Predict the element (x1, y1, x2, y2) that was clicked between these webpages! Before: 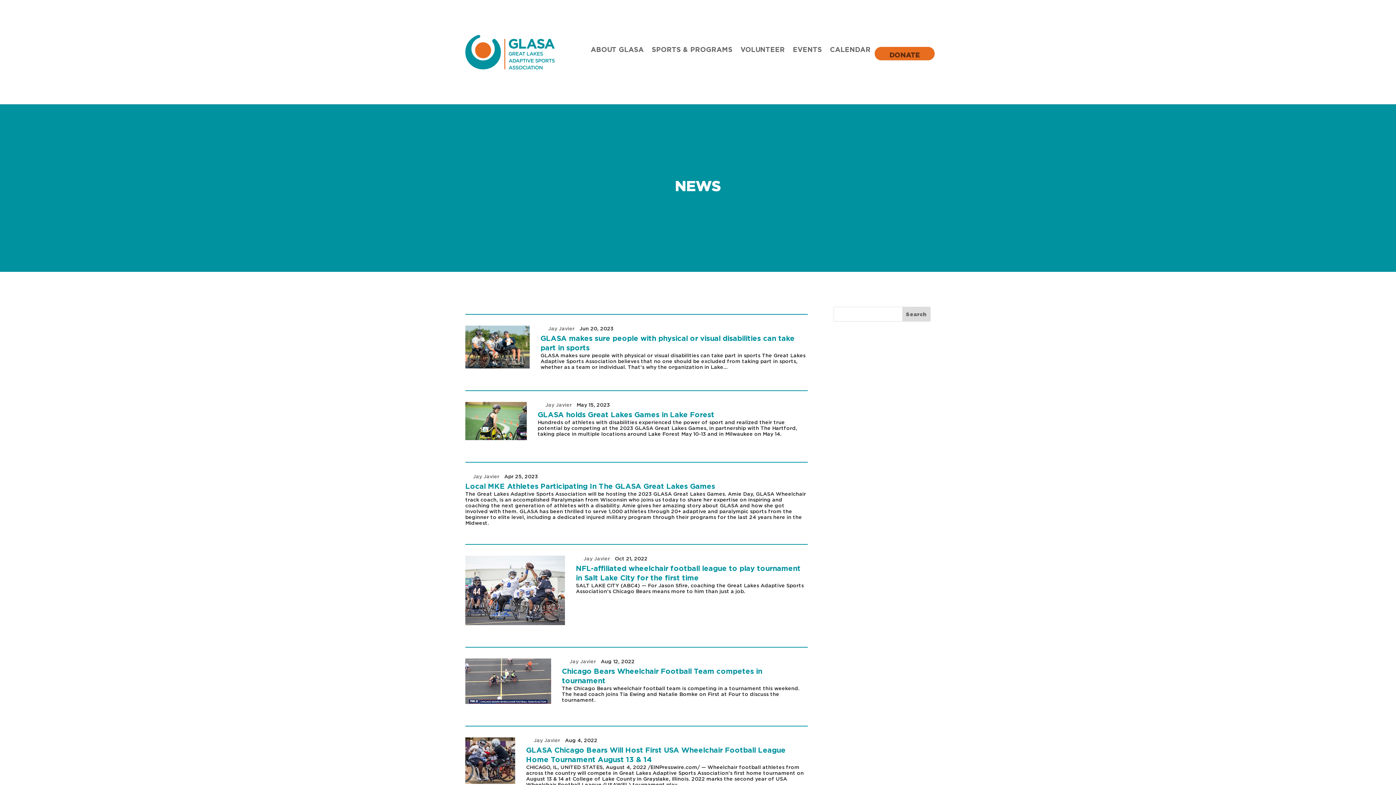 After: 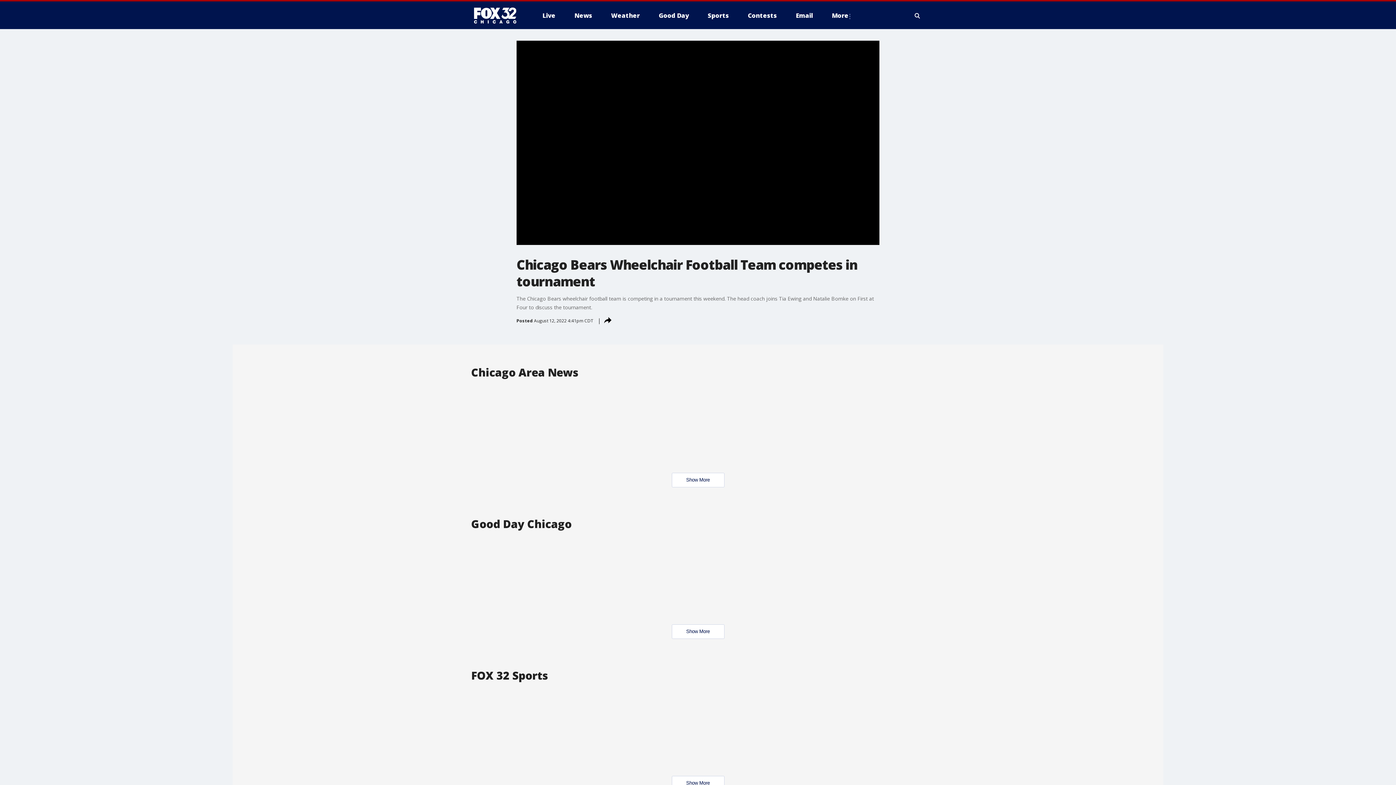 Action: bbox: (562, 667, 762, 685) label: Chicago Bears Wheelchair Football Team competes in tournament